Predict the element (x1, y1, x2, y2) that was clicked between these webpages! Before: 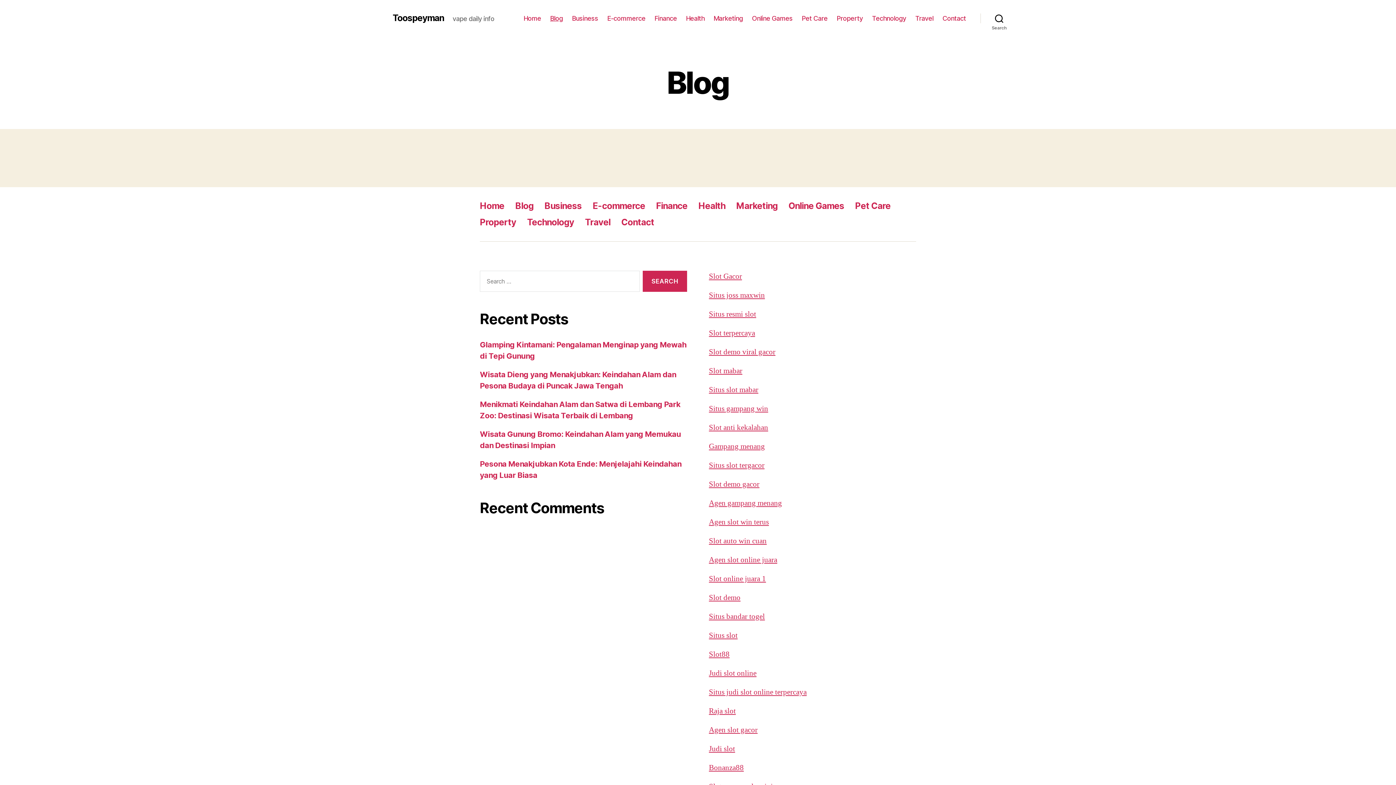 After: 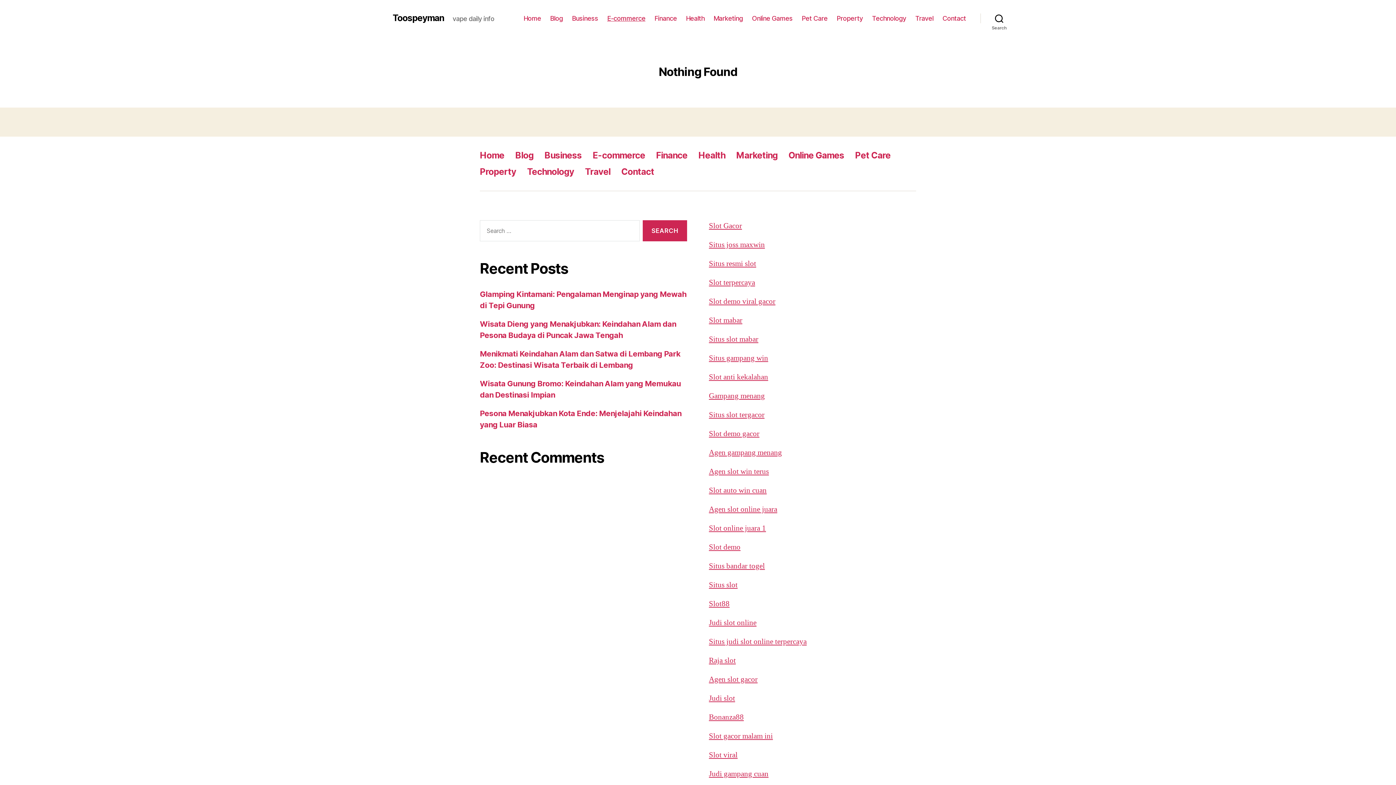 Action: label: E-commerce bbox: (607, 14, 645, 22)